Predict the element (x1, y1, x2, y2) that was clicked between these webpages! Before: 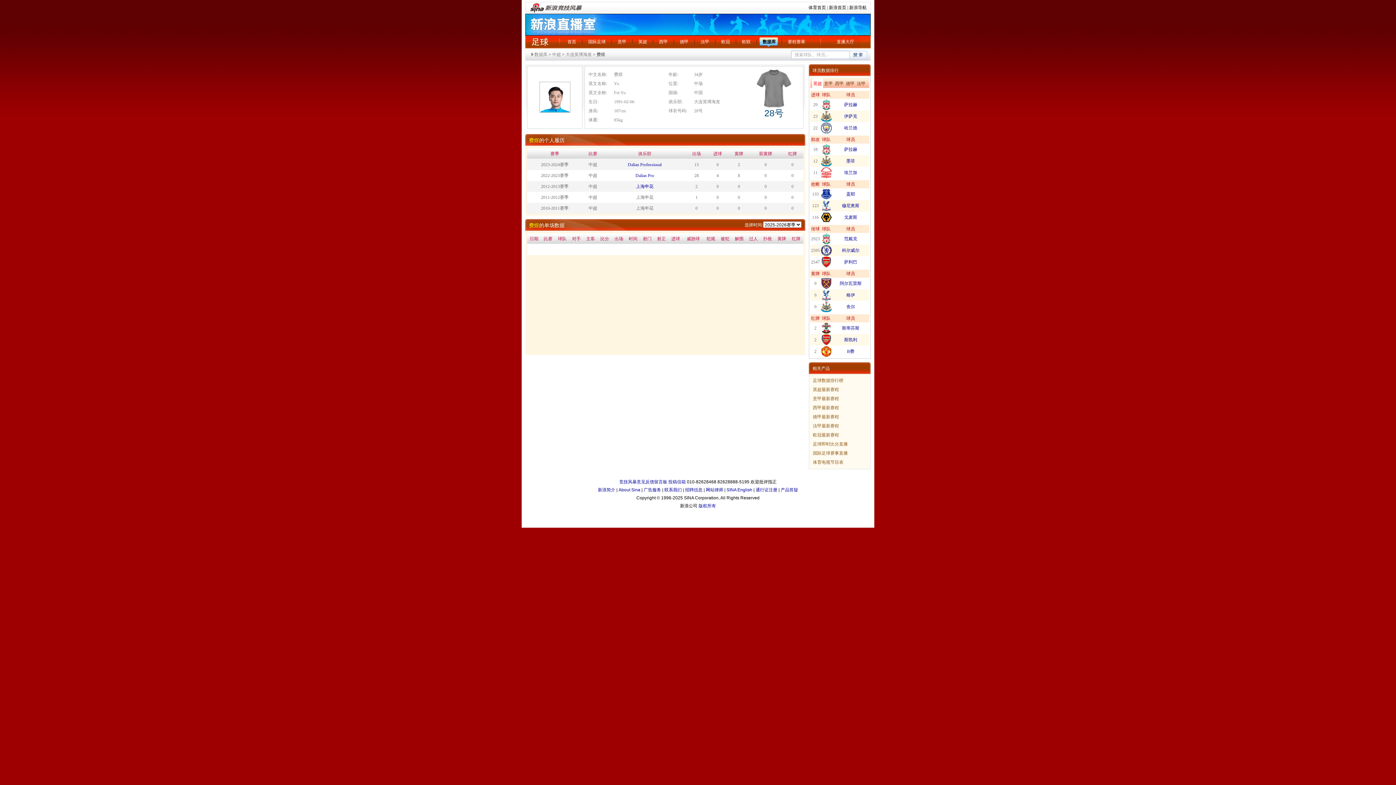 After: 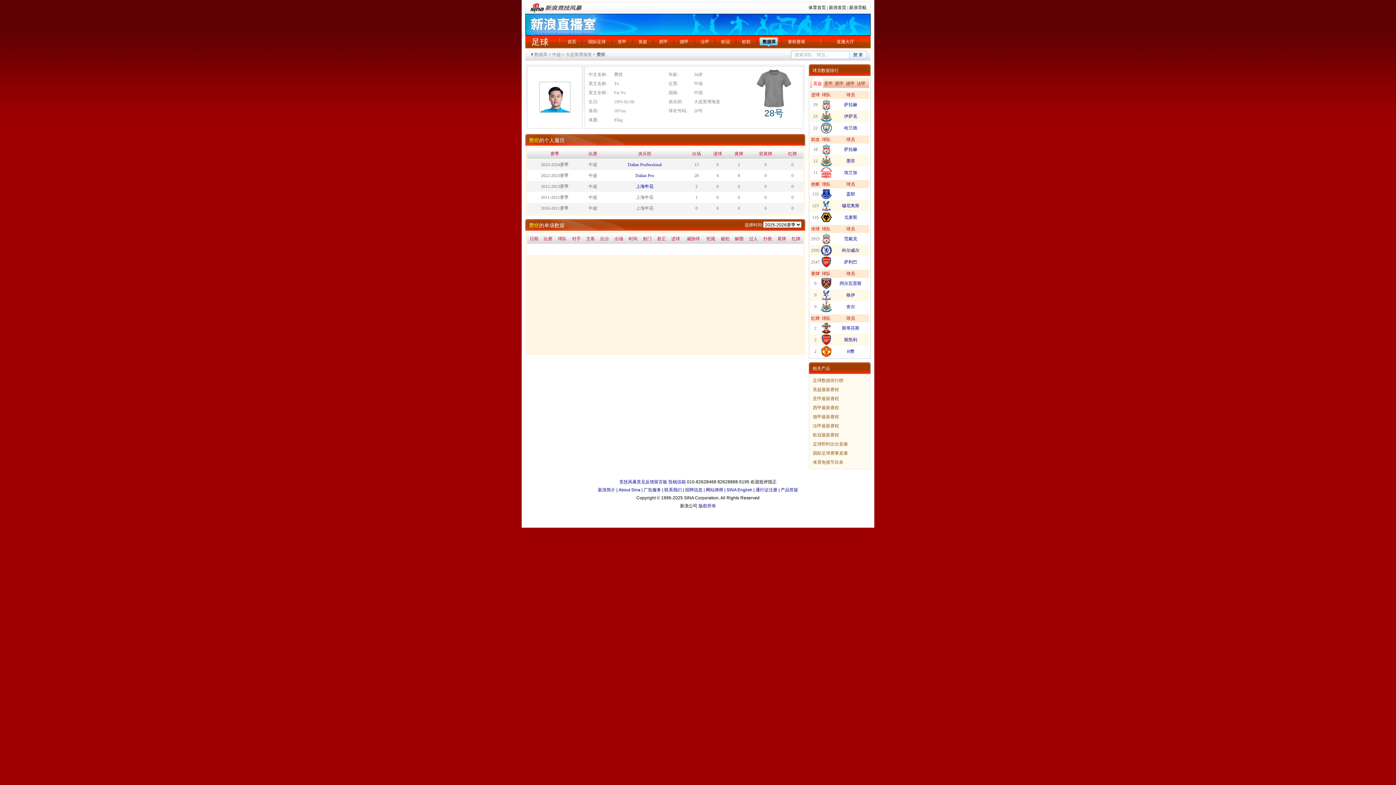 Action: bbox: (821, 207, 832, 212)